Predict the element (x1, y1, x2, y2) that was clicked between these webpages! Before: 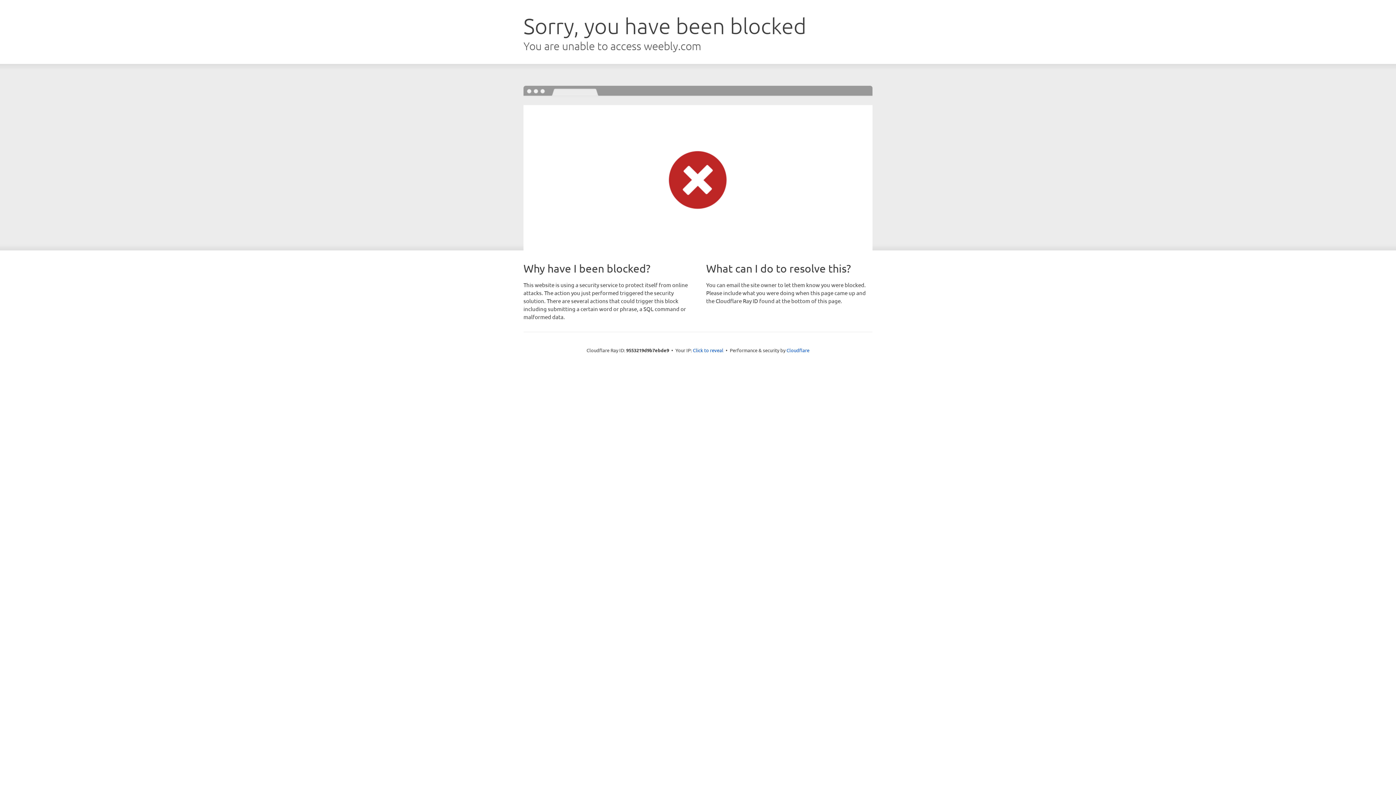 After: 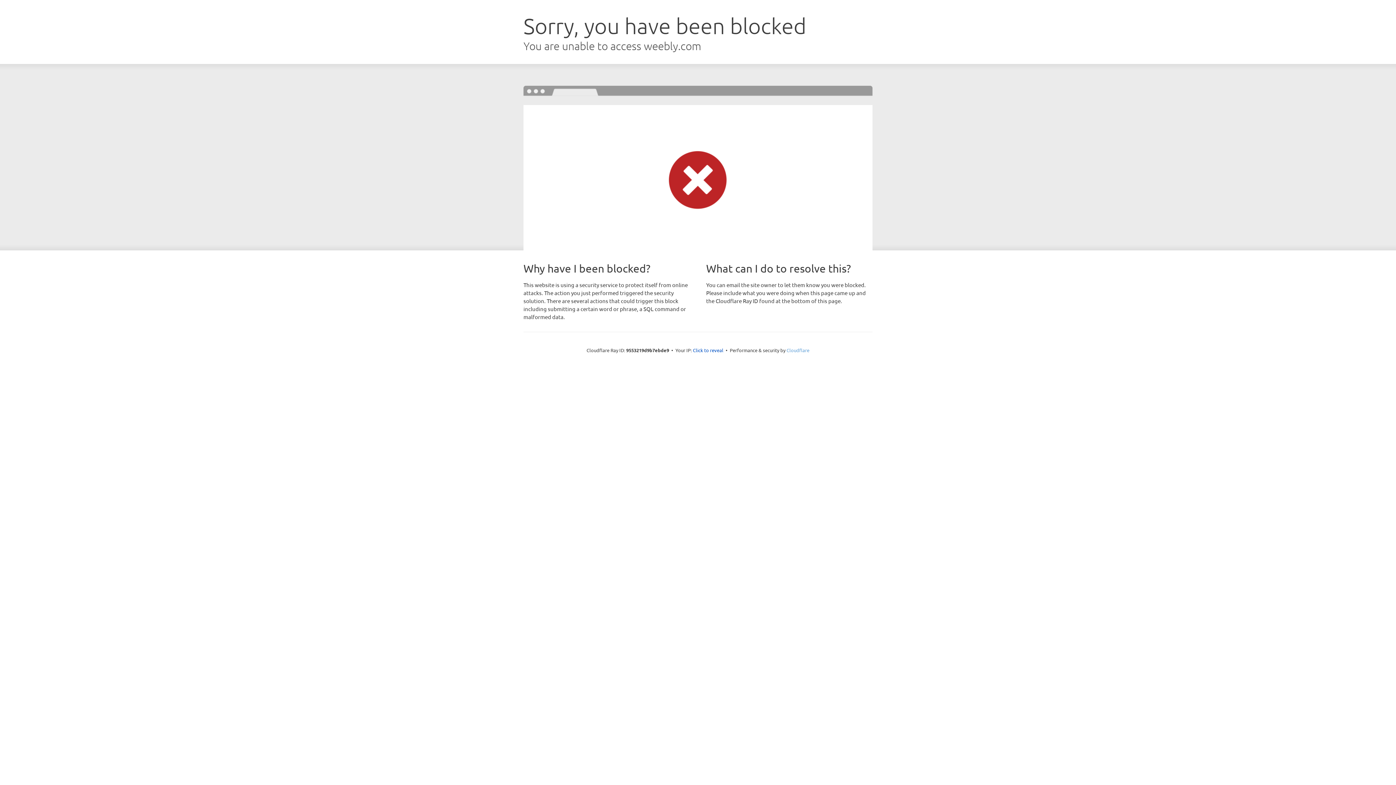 Action: bbox: (786, 347, 809, 353) label: Cloudflare